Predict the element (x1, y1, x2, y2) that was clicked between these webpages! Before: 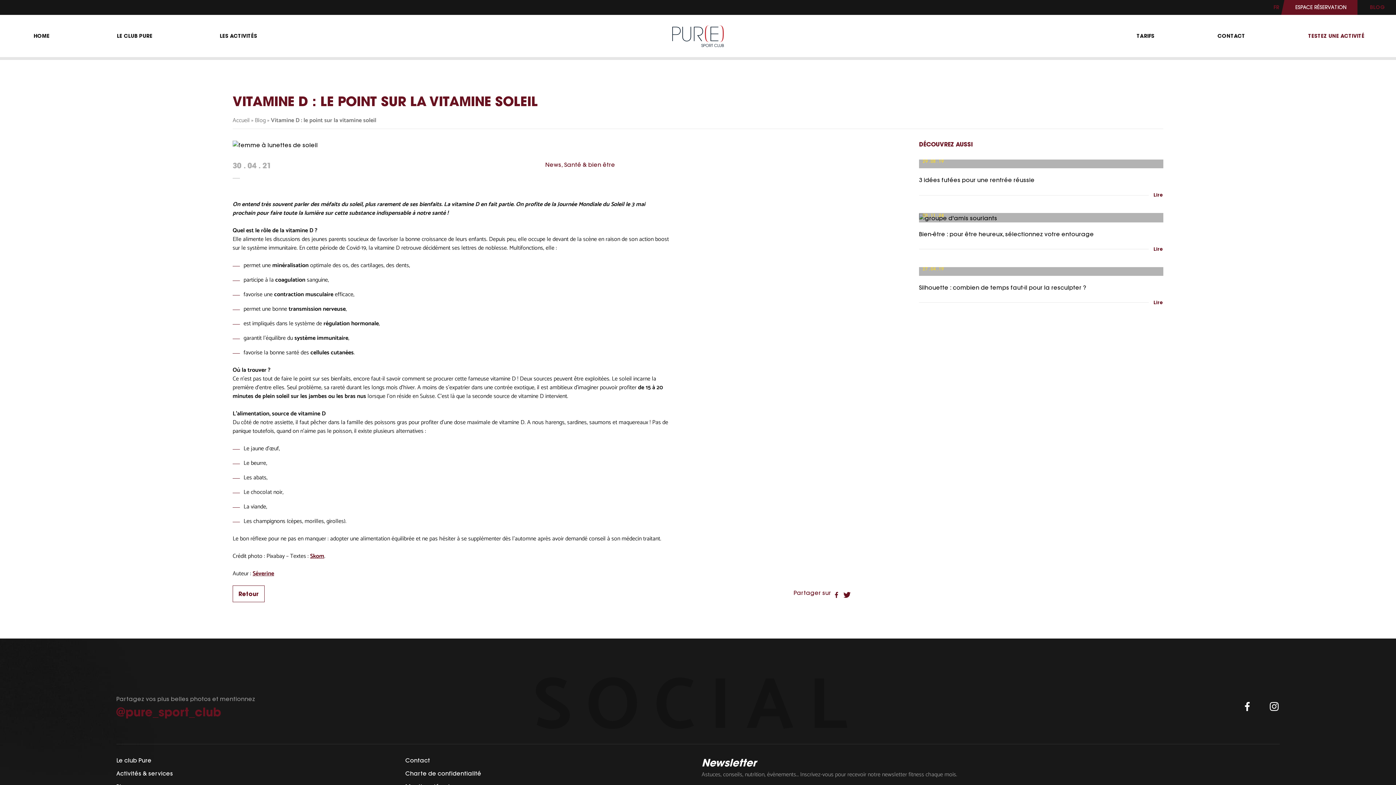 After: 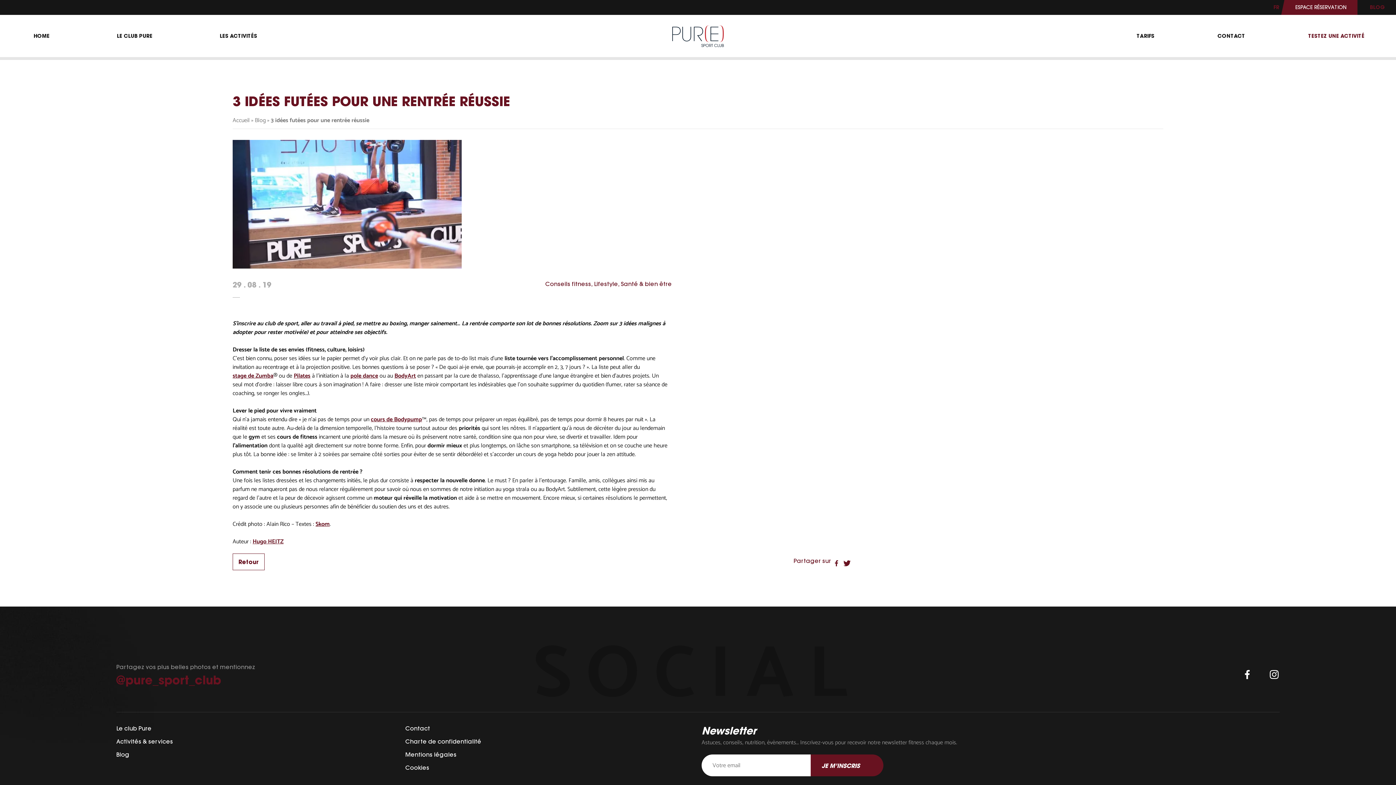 Action: label: 3 idées futées pour une rentrée réussie bbox: (919, 175, 1163, 184)